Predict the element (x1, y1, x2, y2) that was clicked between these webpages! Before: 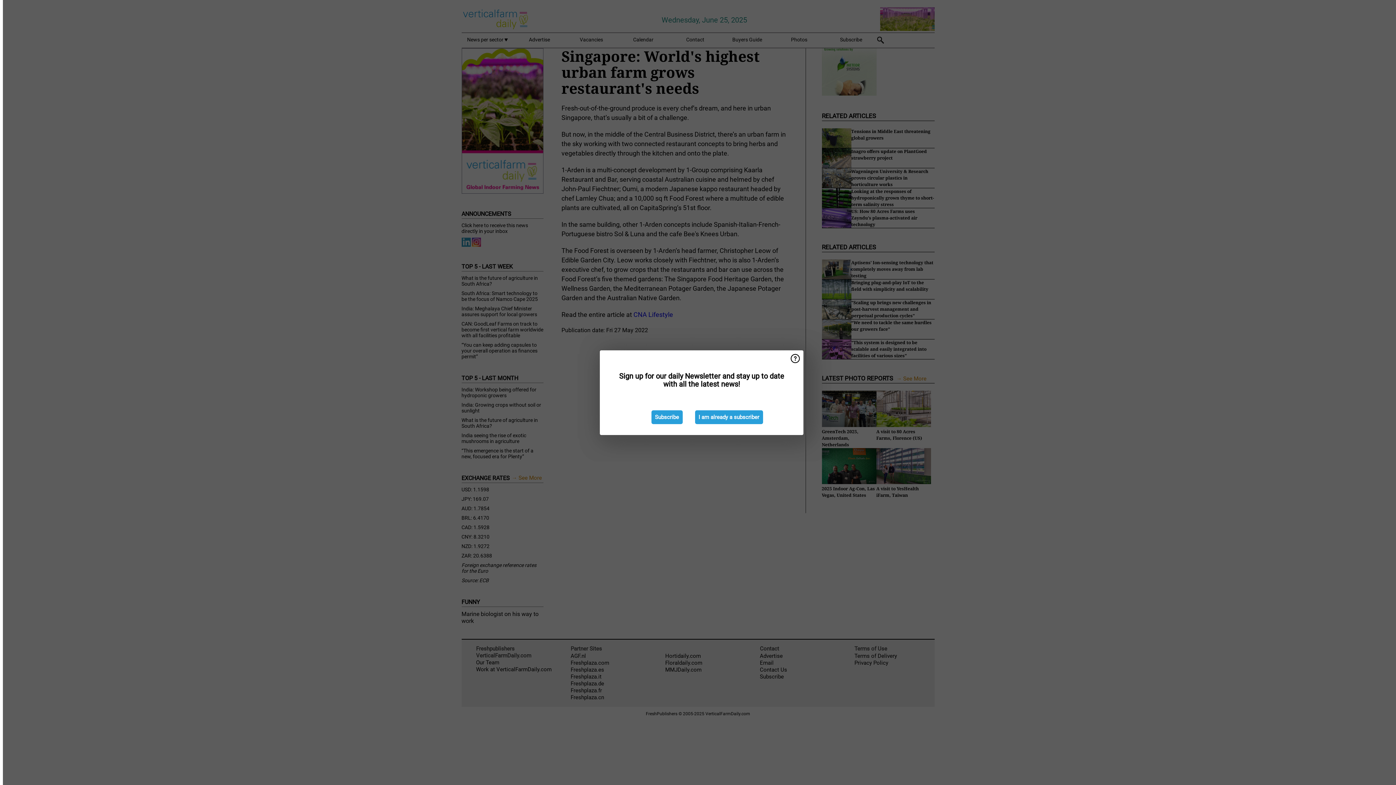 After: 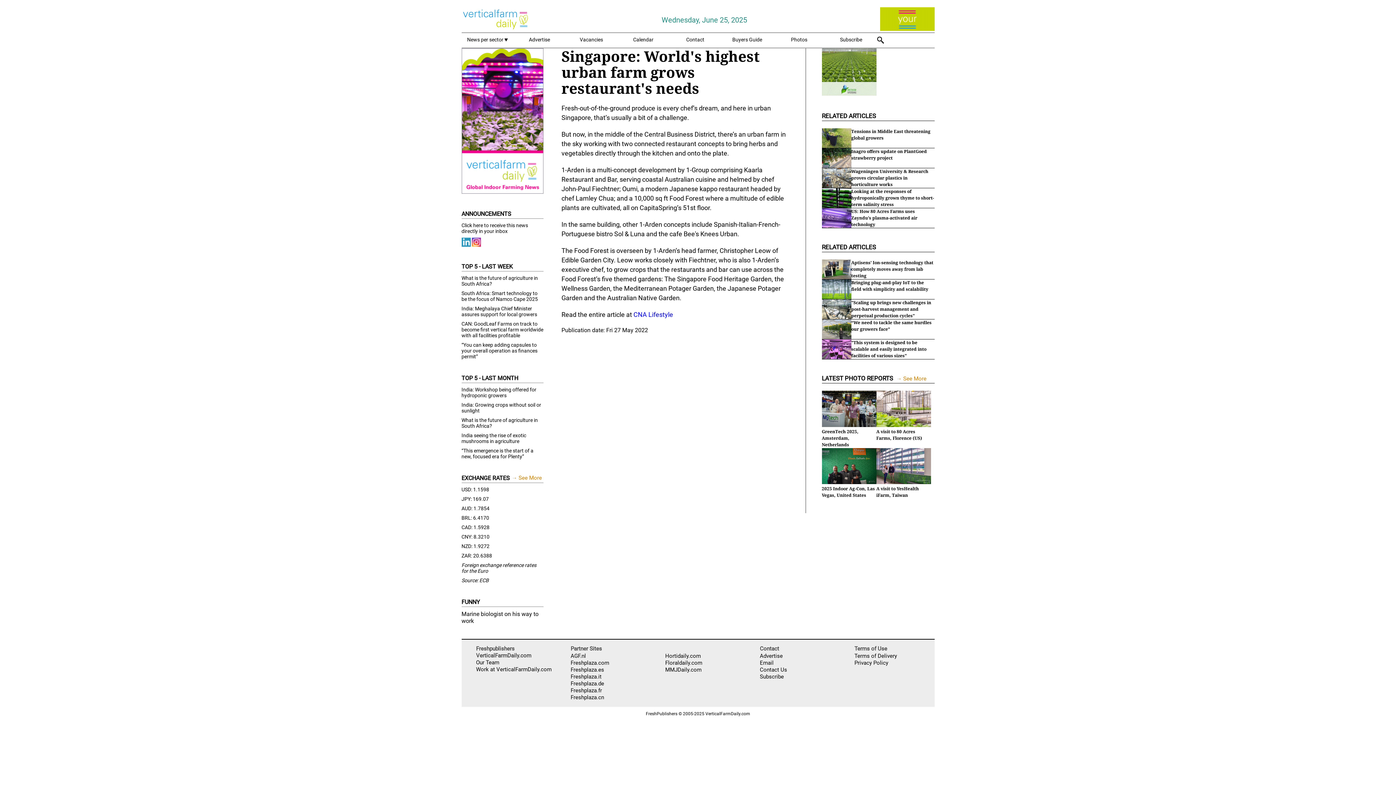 Action: label: I am already a subscriber bbox: (695, 410, 763, 424)